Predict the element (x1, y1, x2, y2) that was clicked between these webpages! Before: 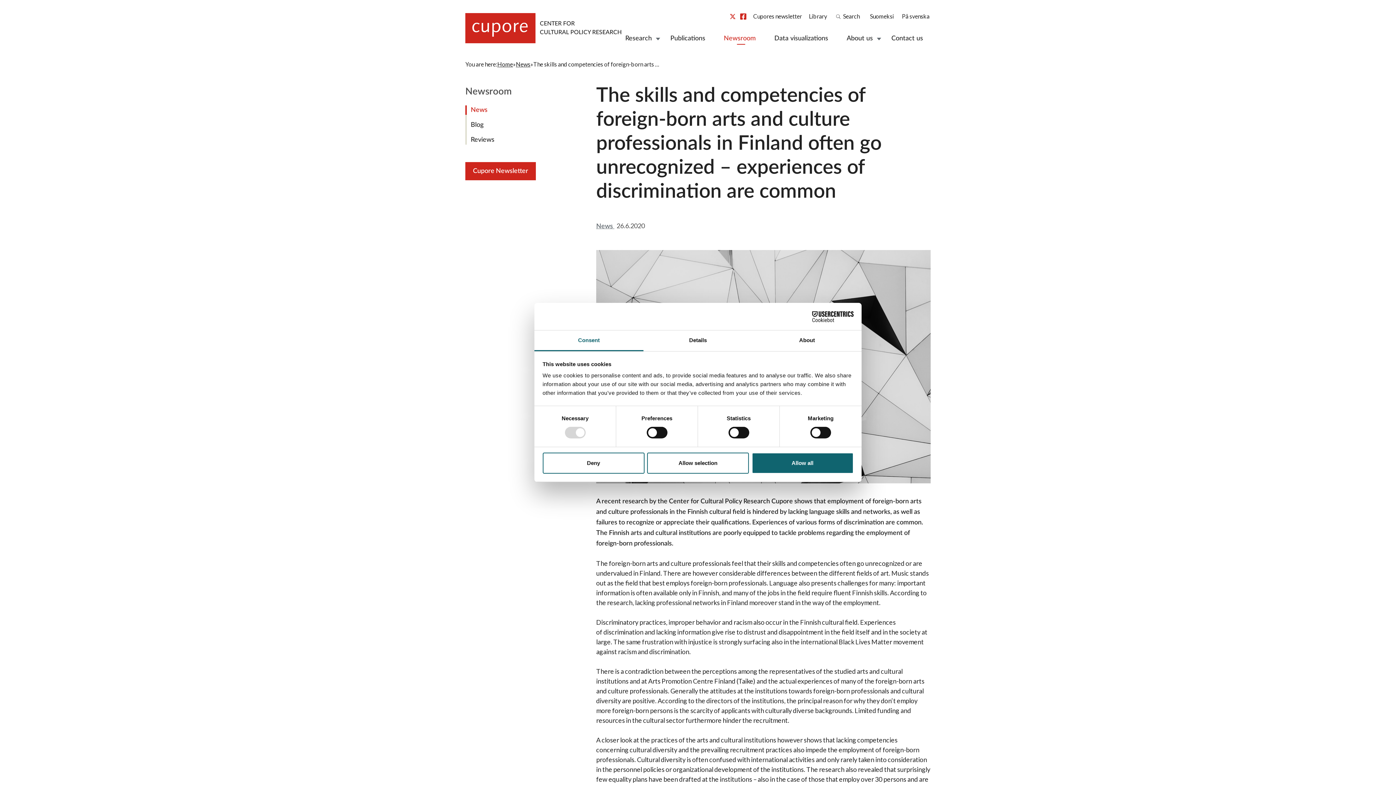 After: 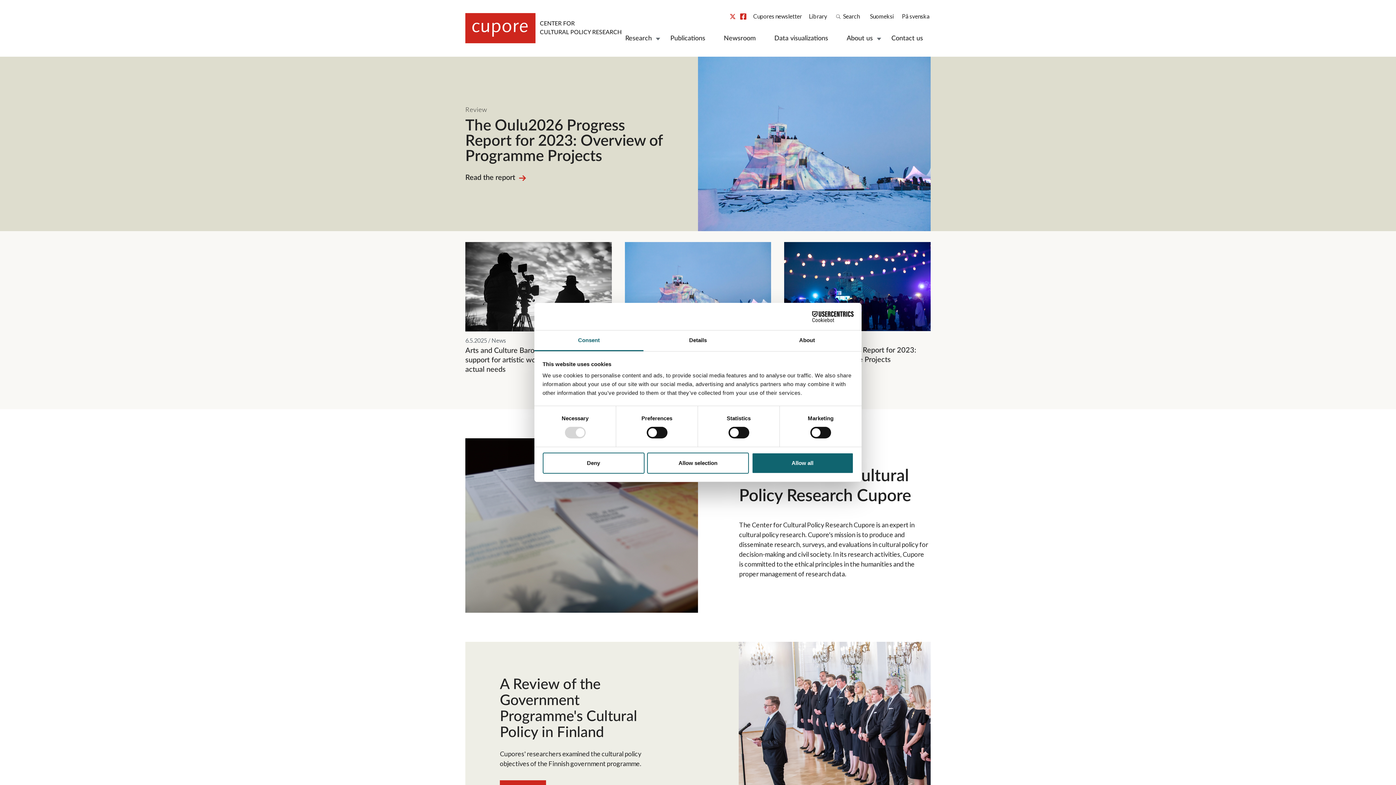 Action: label: CENTER FOR CULTURAL POLICY RESEARCH bbox: (465, 12, 535, 43)